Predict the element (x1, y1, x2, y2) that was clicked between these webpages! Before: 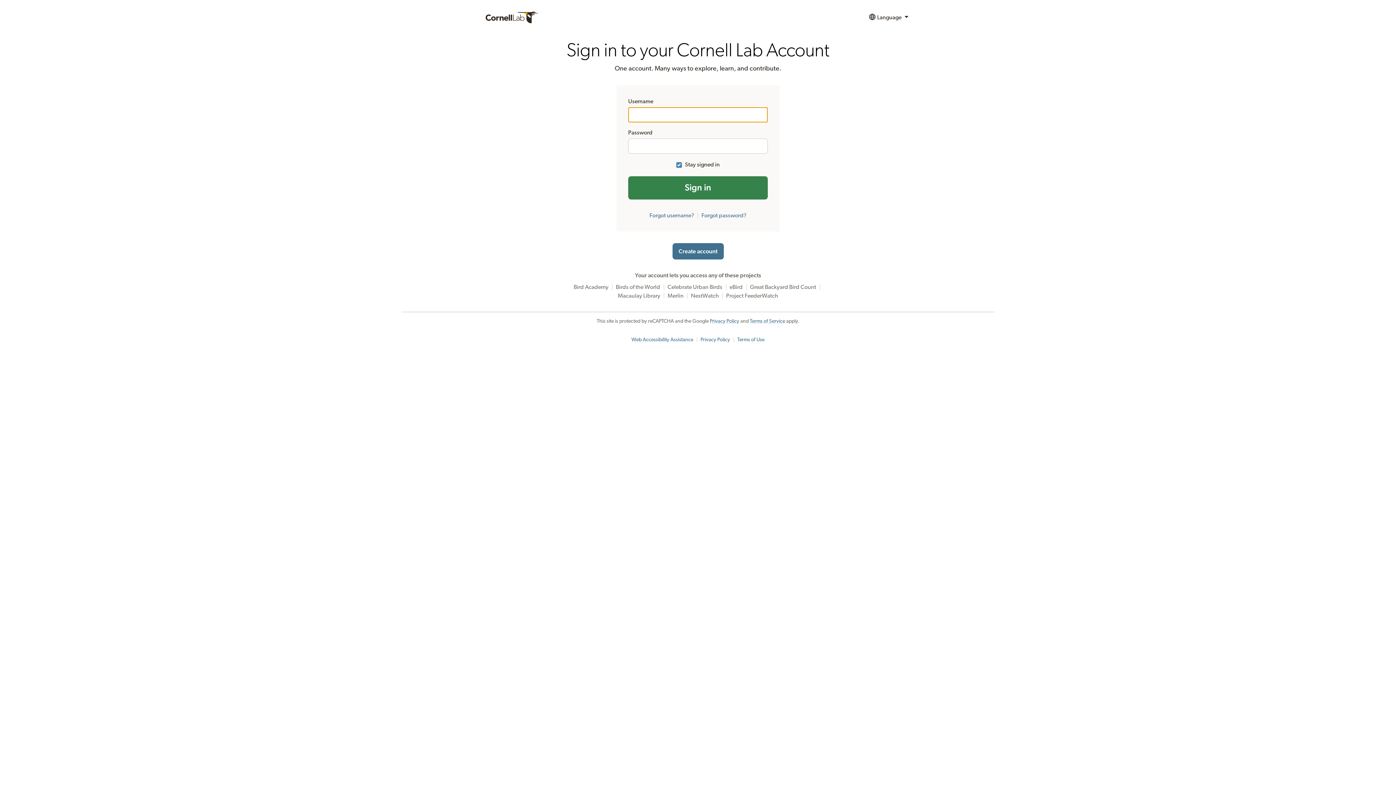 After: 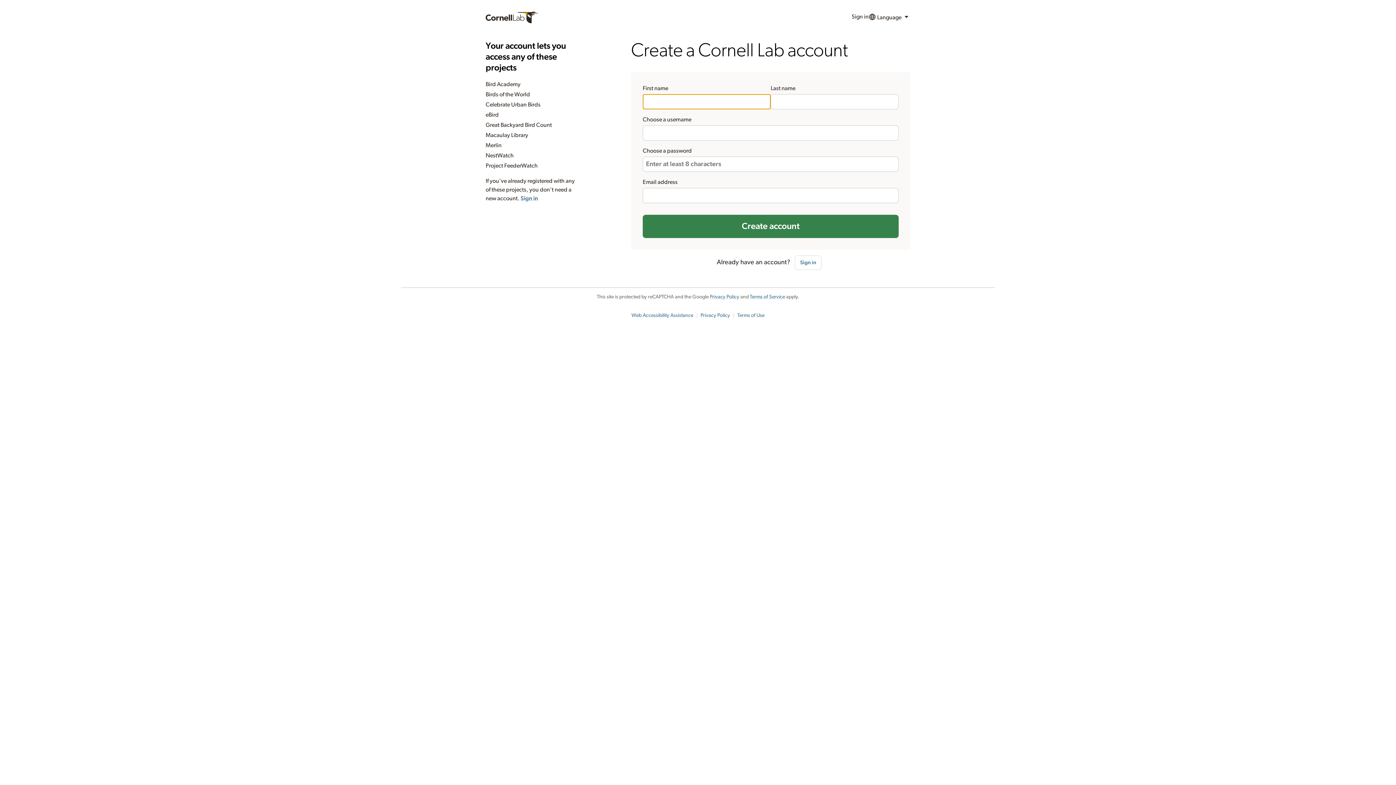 Action: bbox: (672, 243, 723, 259) label: Create account